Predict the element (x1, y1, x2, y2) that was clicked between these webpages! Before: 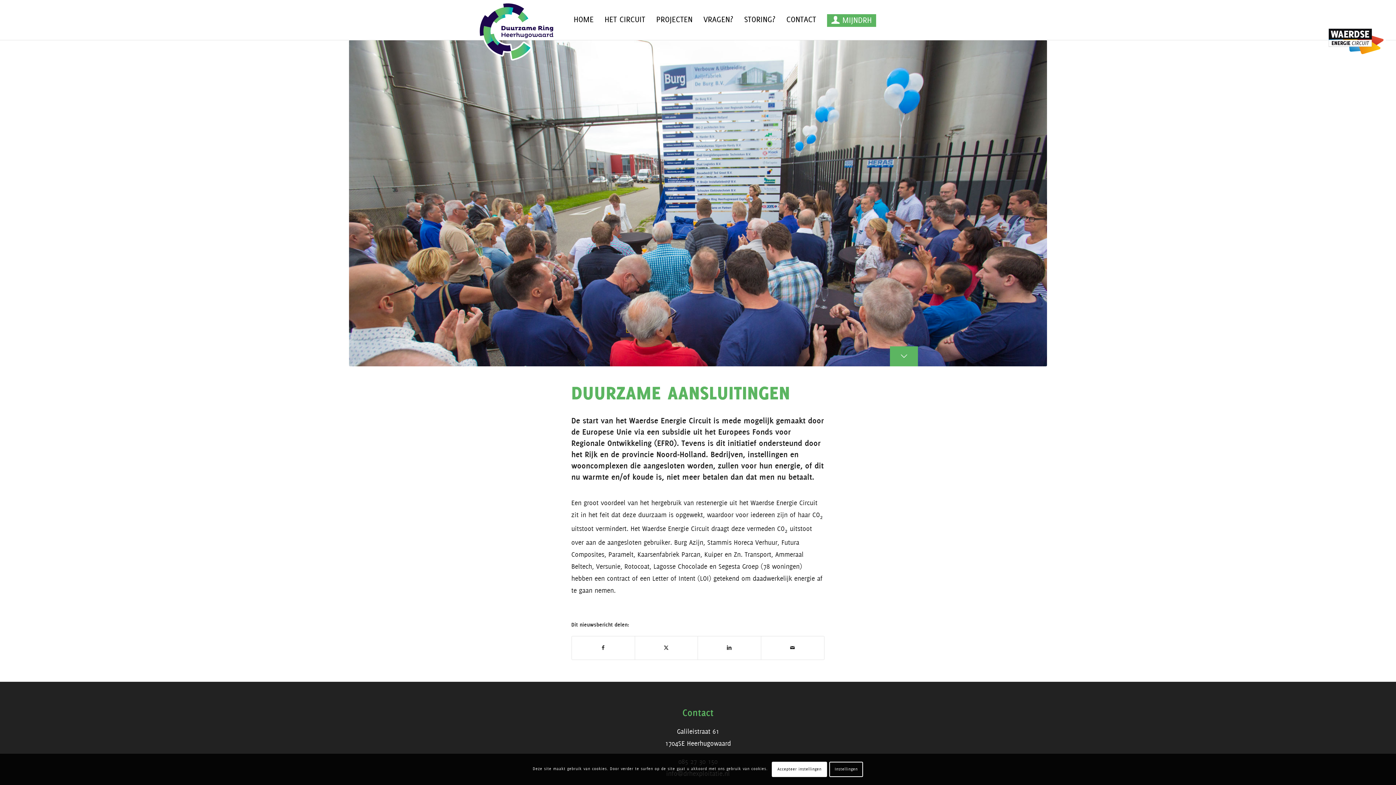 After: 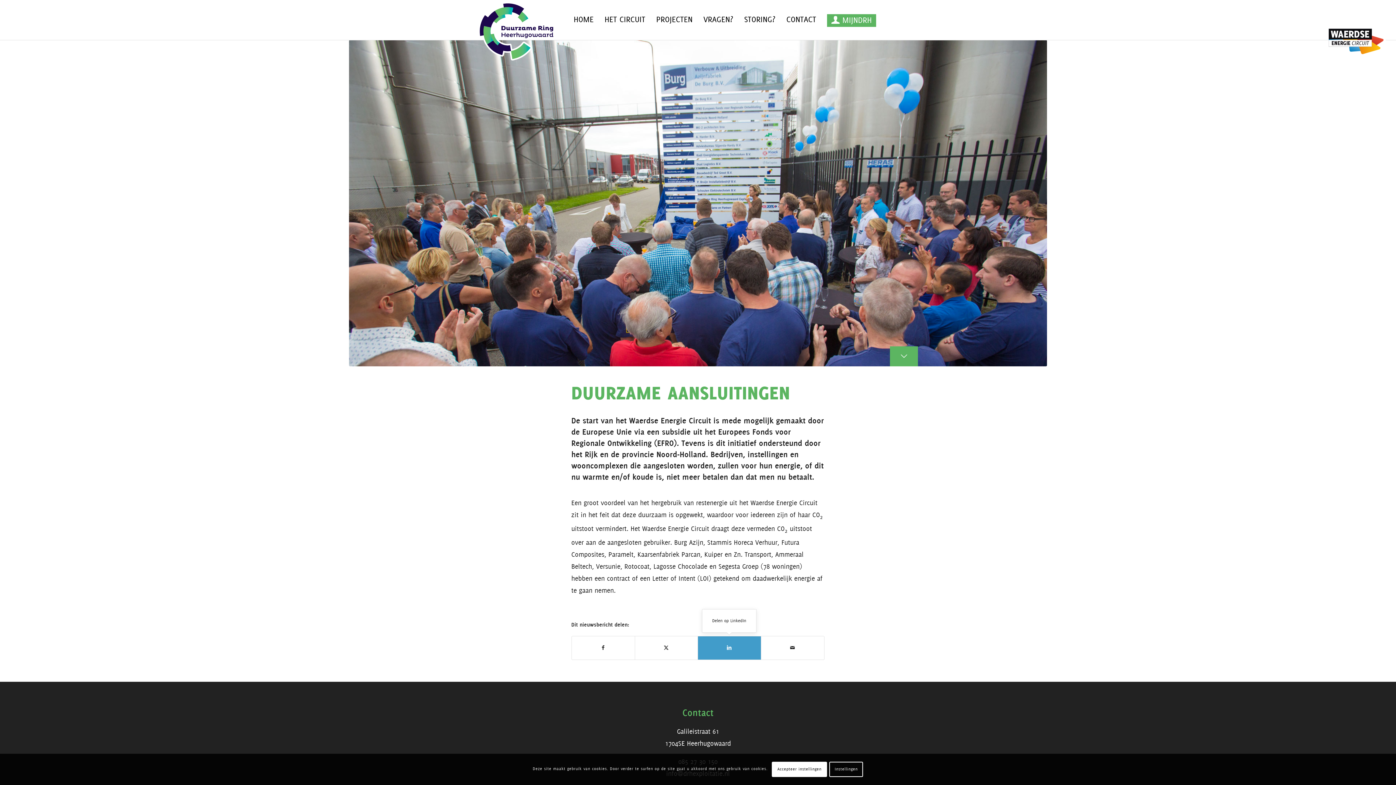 Action: label: Delen op LinkedIn bbox: (698, 636, 760, 660)